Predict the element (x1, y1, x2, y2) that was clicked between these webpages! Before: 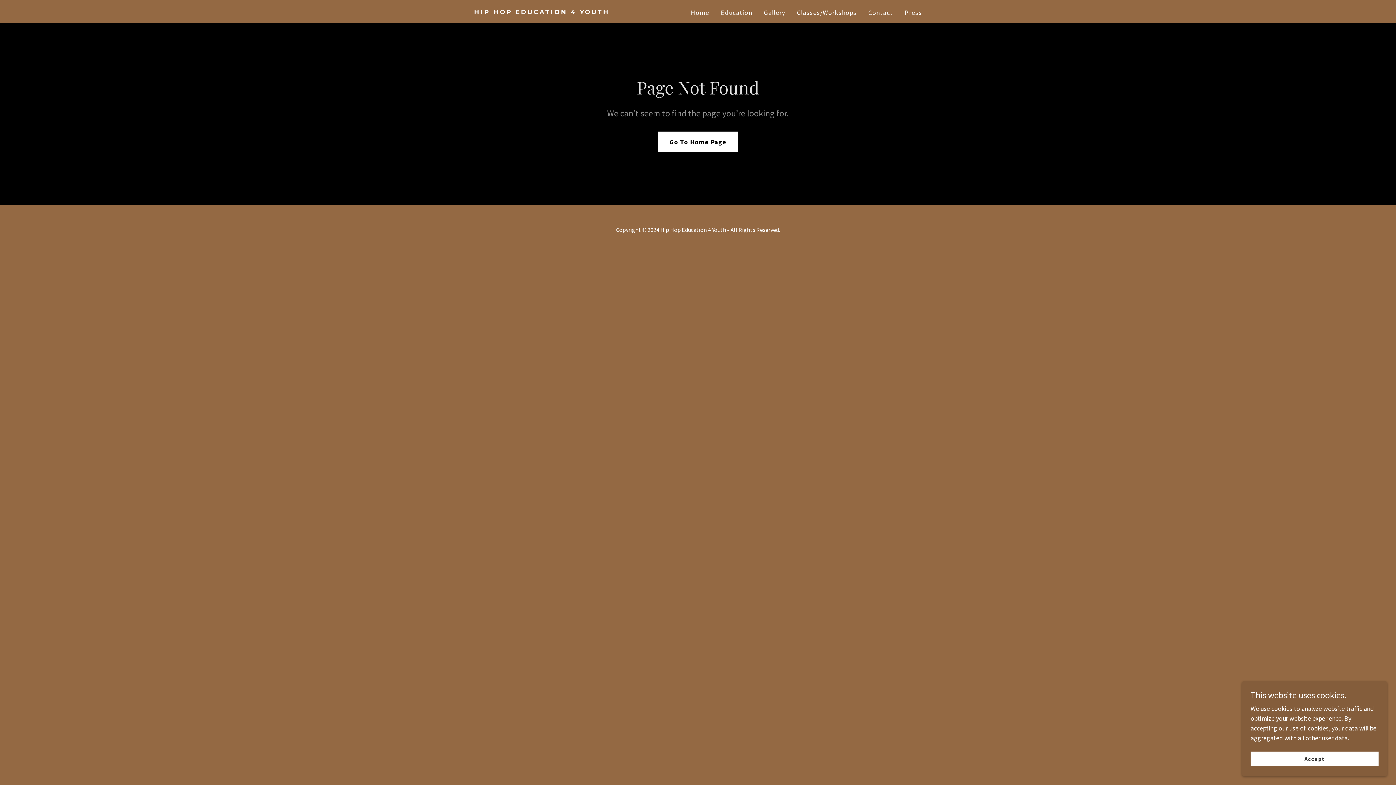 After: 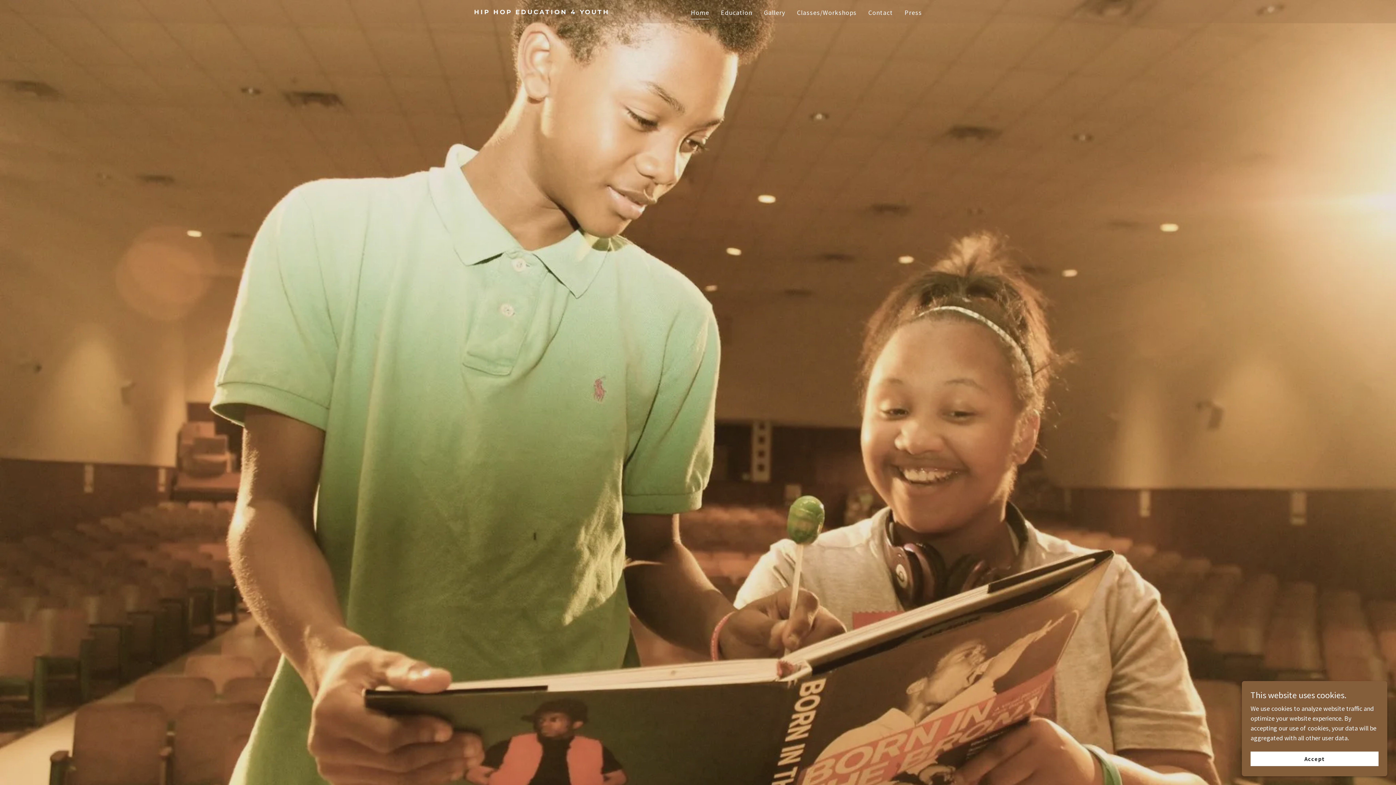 Action: label: HIP HOP EDUCATION 4 YOUTH bbox: (474, 7, 630, 16)